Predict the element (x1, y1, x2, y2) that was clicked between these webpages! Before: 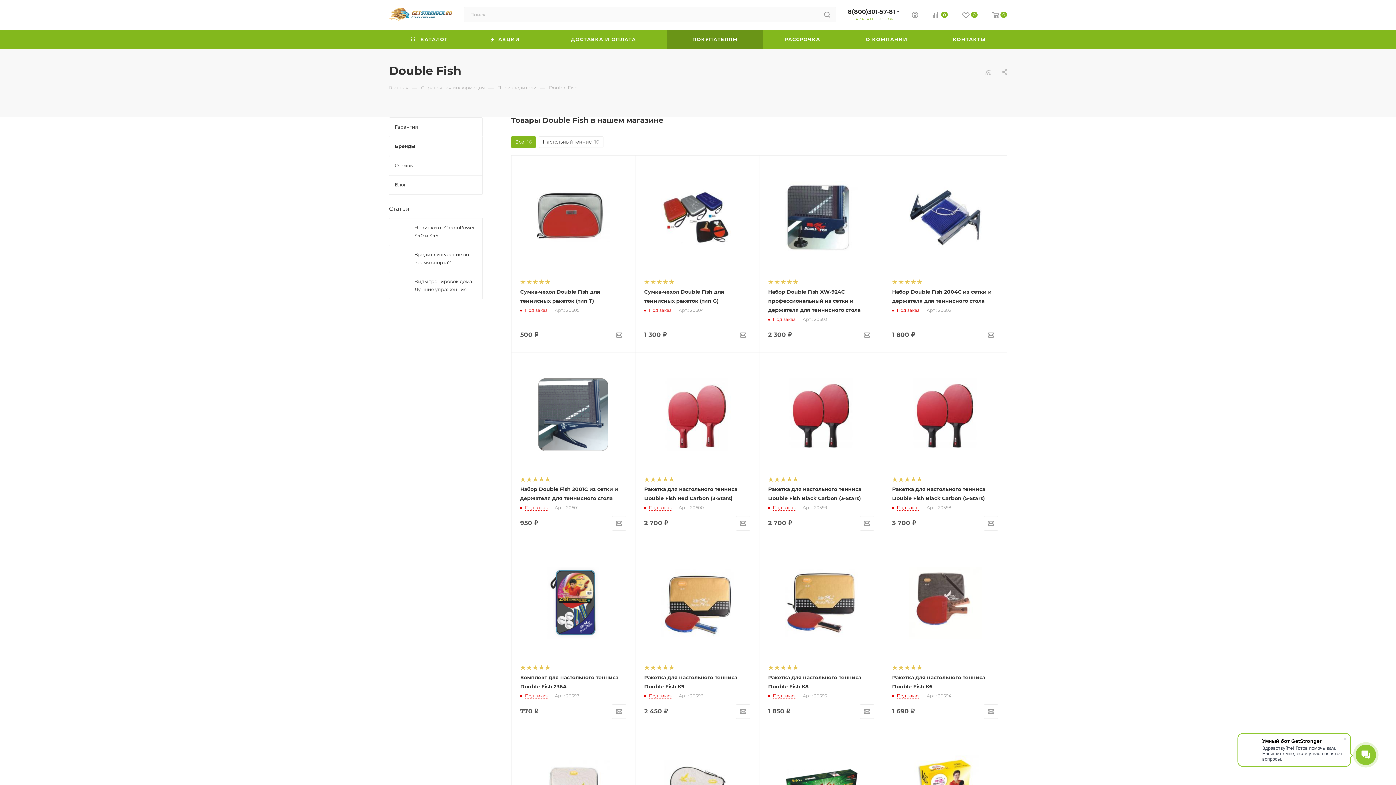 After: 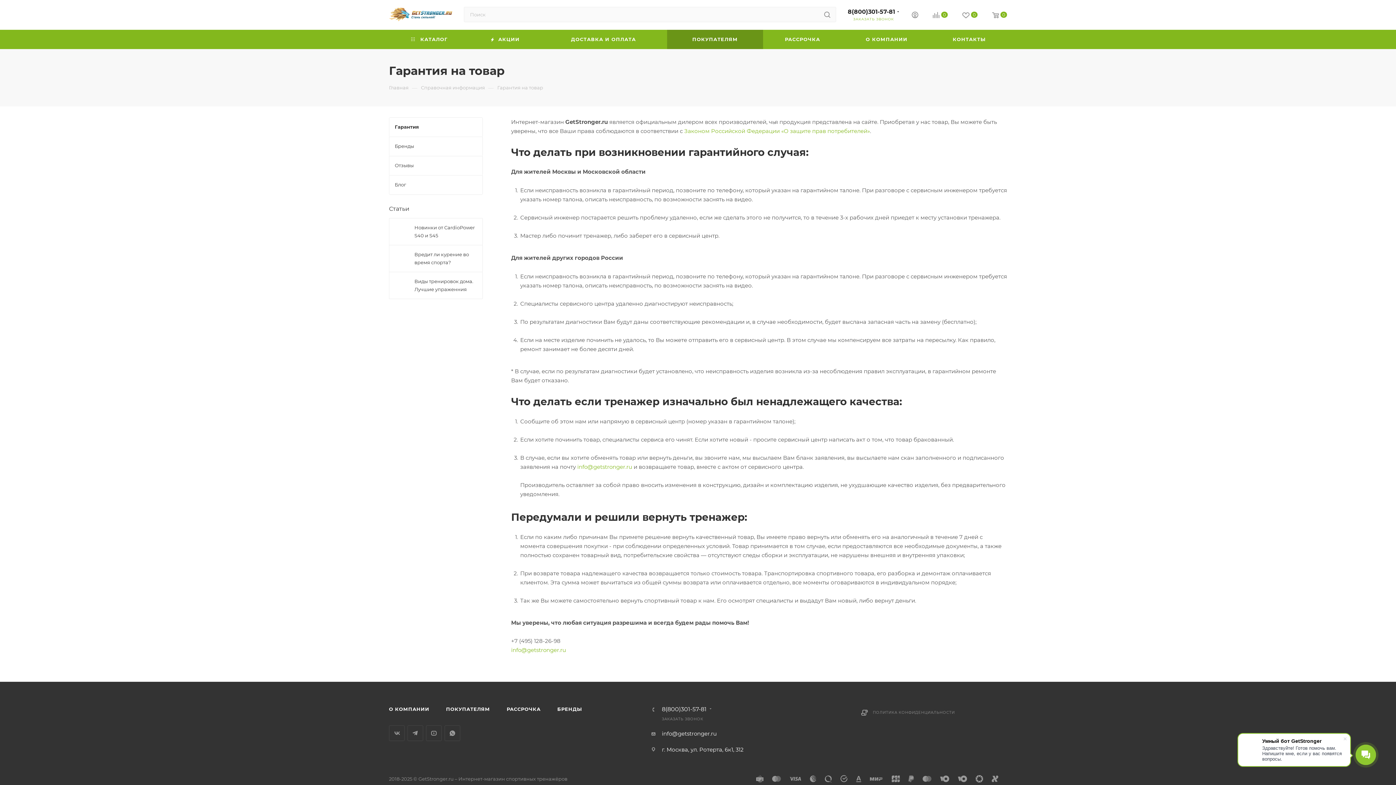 Action: label: Гарантия bbox: (389, 117, 482, 136)